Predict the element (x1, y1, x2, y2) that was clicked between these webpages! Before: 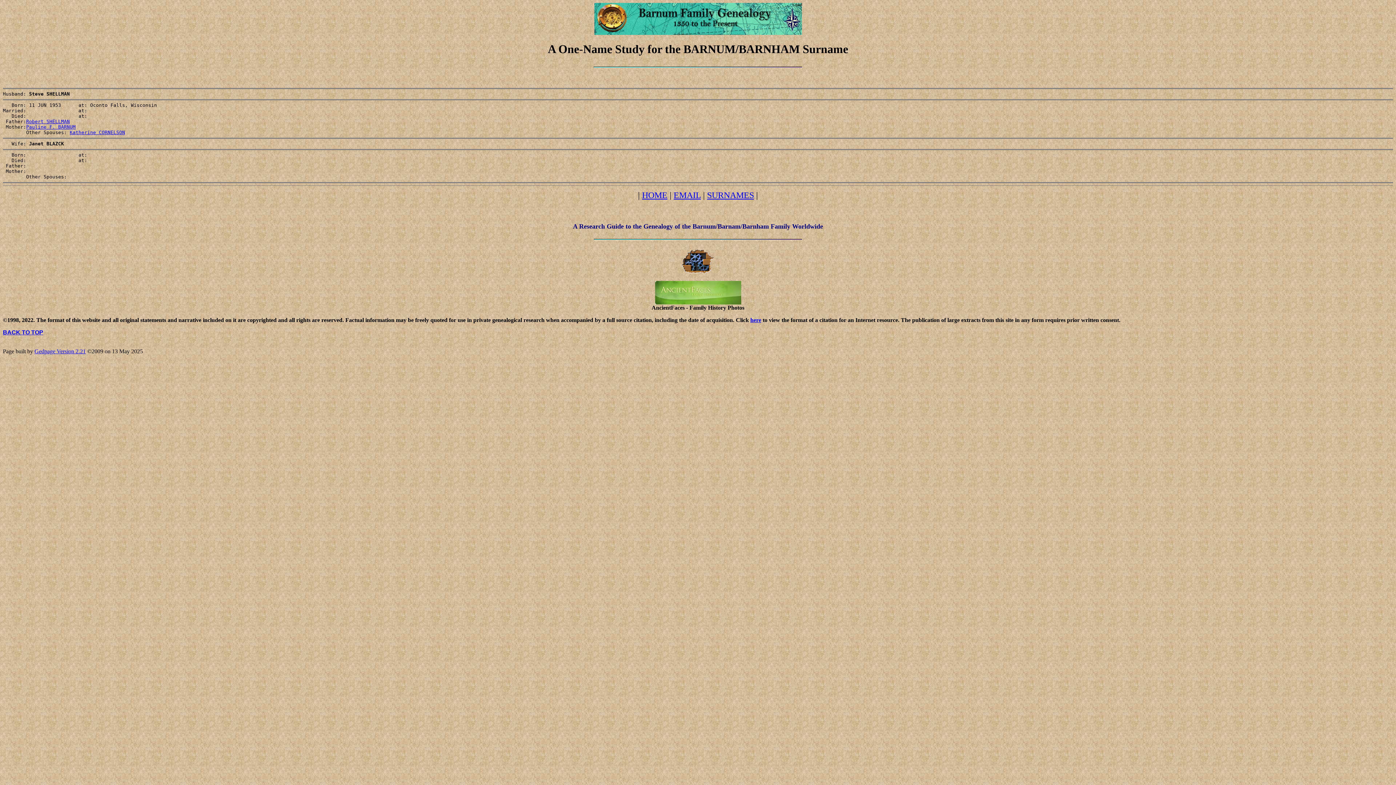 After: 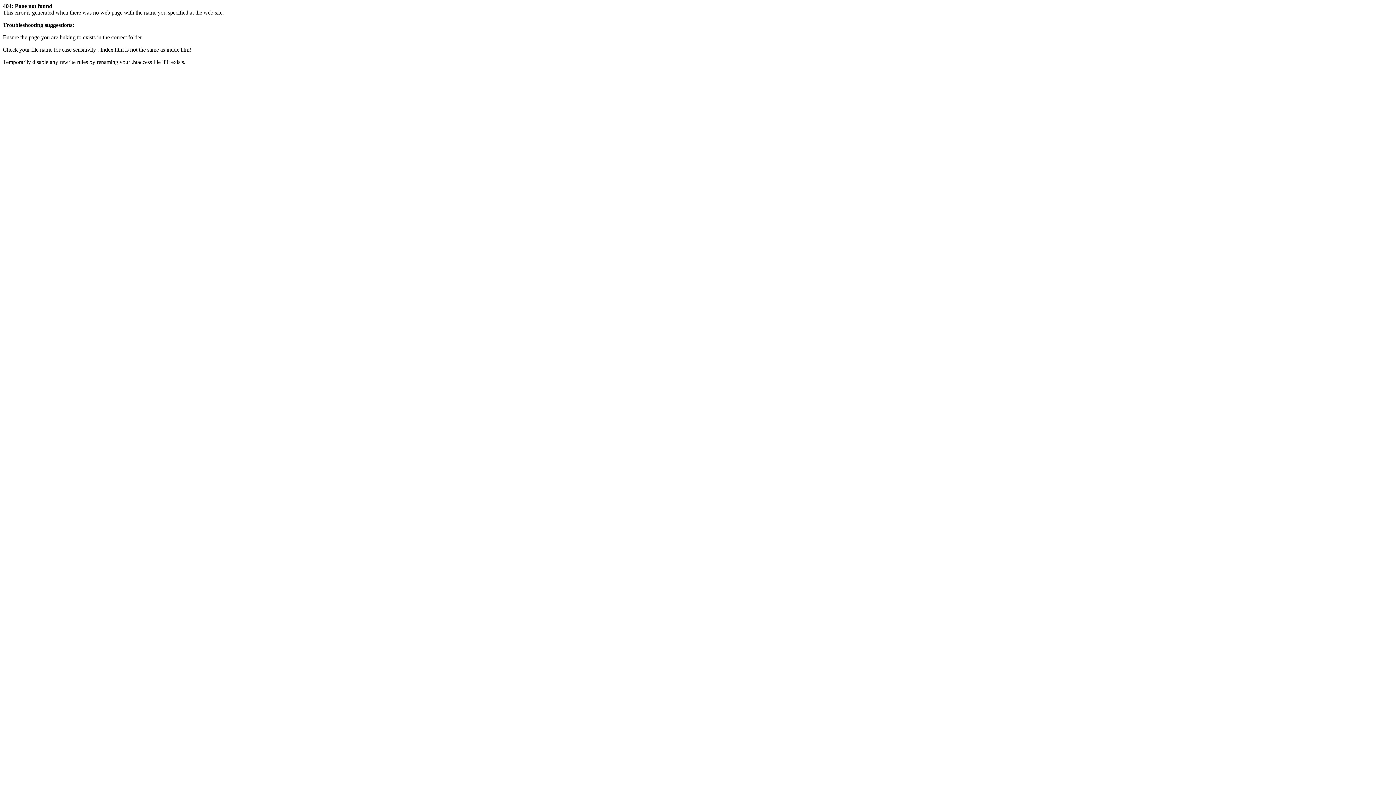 Action: bbox: (750, 317, 761, 323) label: here